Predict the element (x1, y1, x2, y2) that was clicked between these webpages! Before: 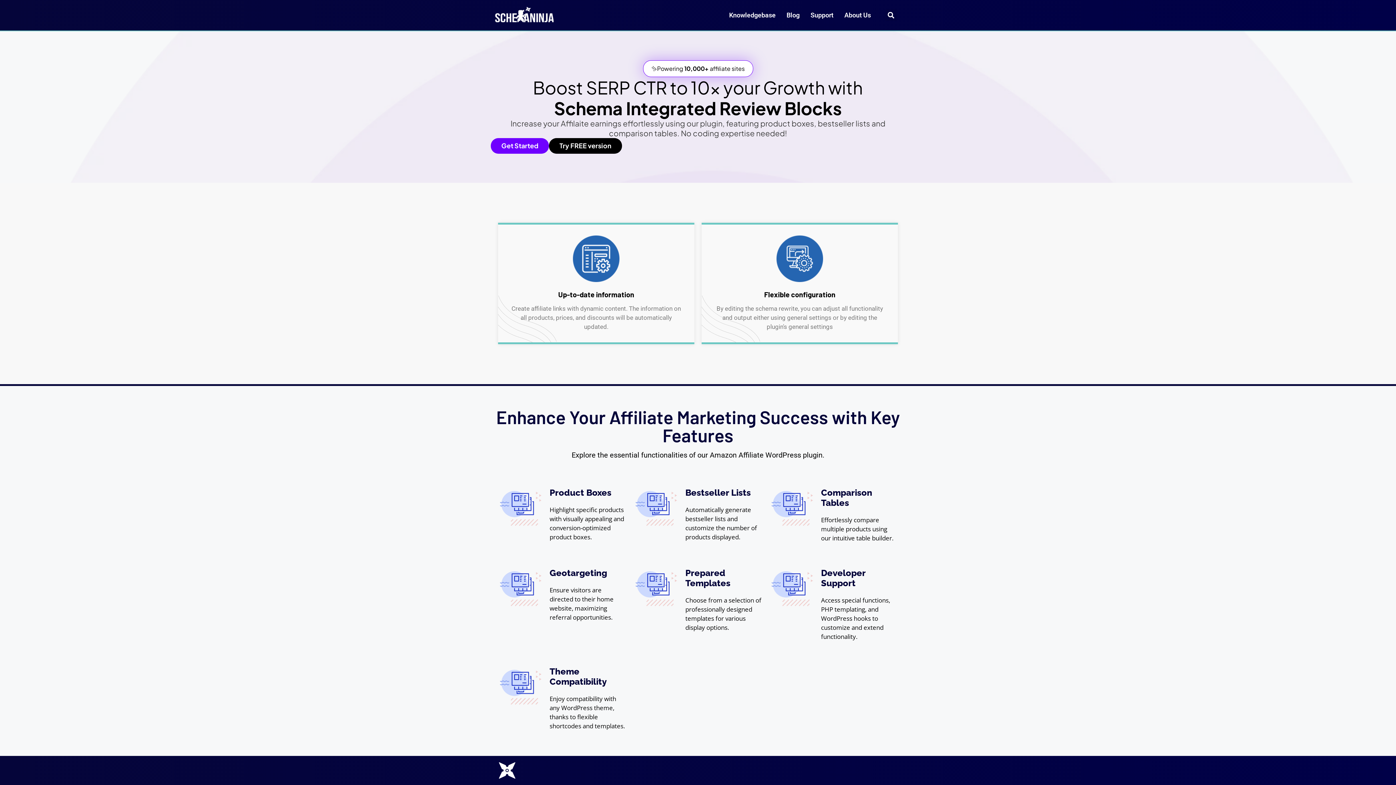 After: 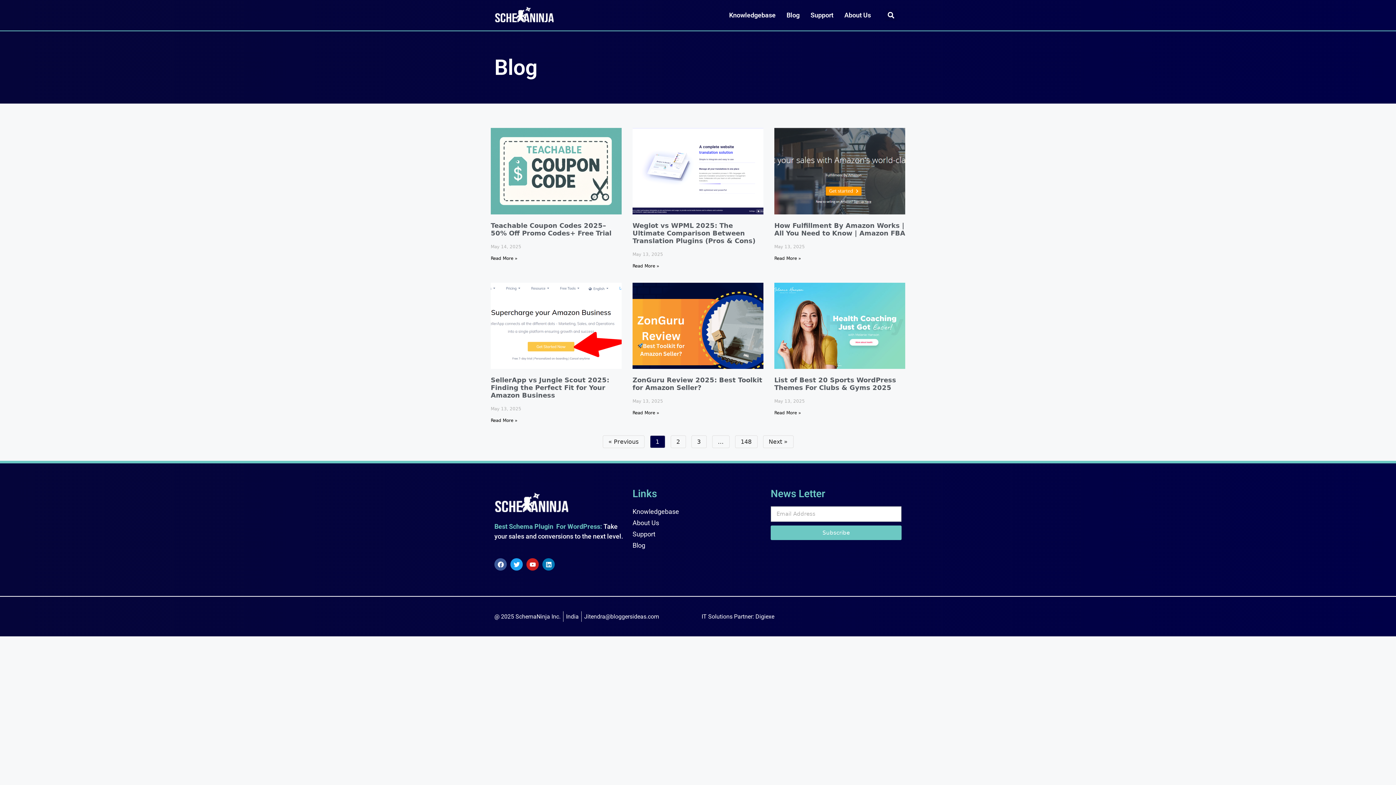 Action: bbox: (781, 6, 805, 23) label: Blog